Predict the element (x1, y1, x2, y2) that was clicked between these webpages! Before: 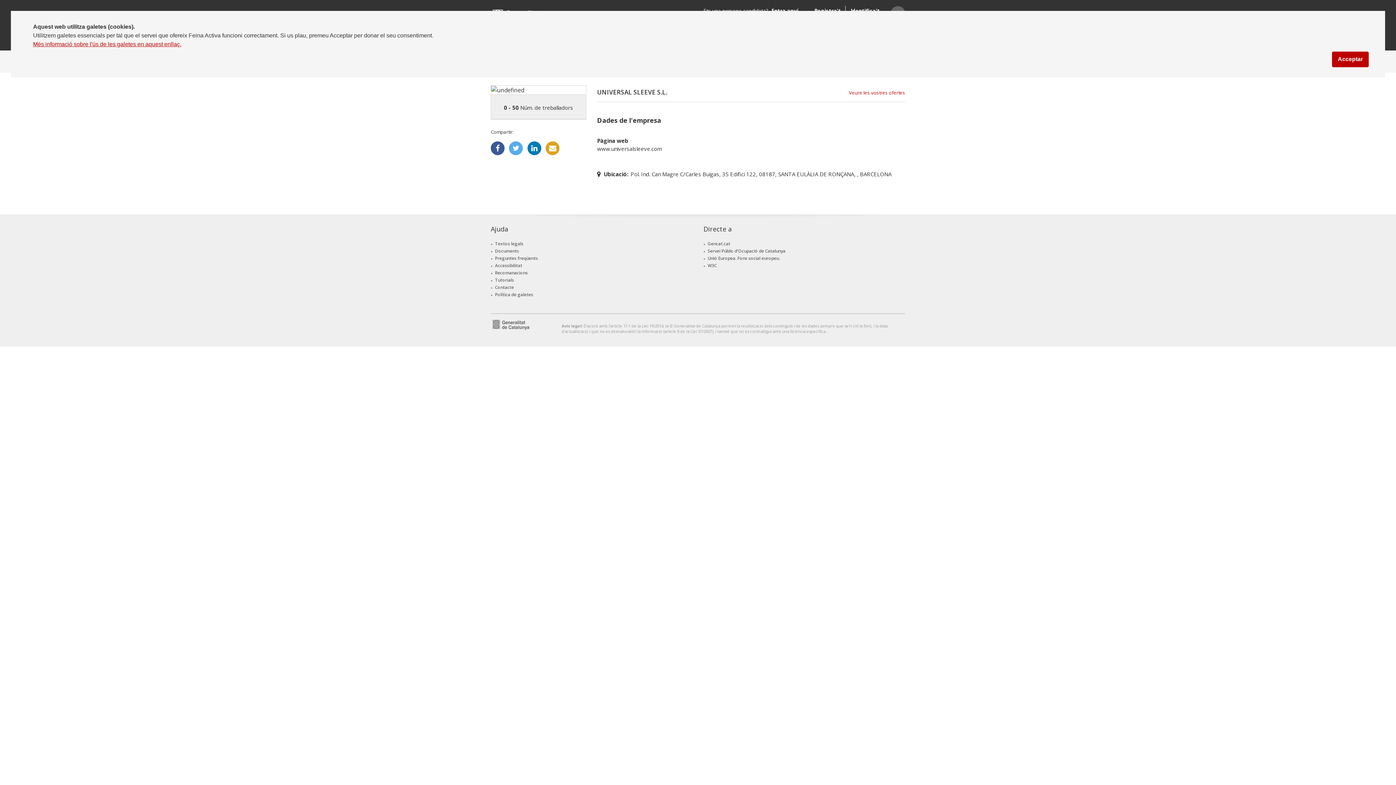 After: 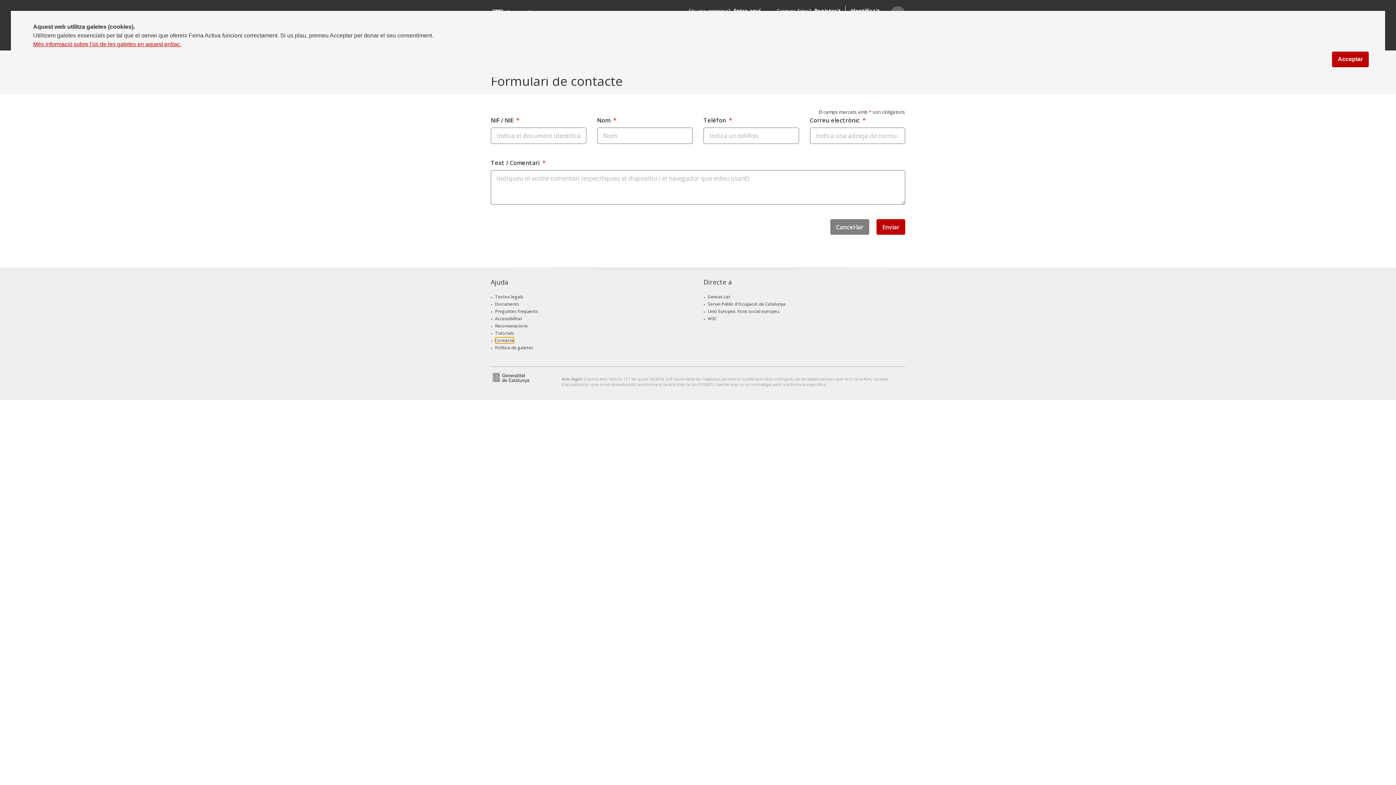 Action: label: Contacte bbox: (495, 284, 514, 290)